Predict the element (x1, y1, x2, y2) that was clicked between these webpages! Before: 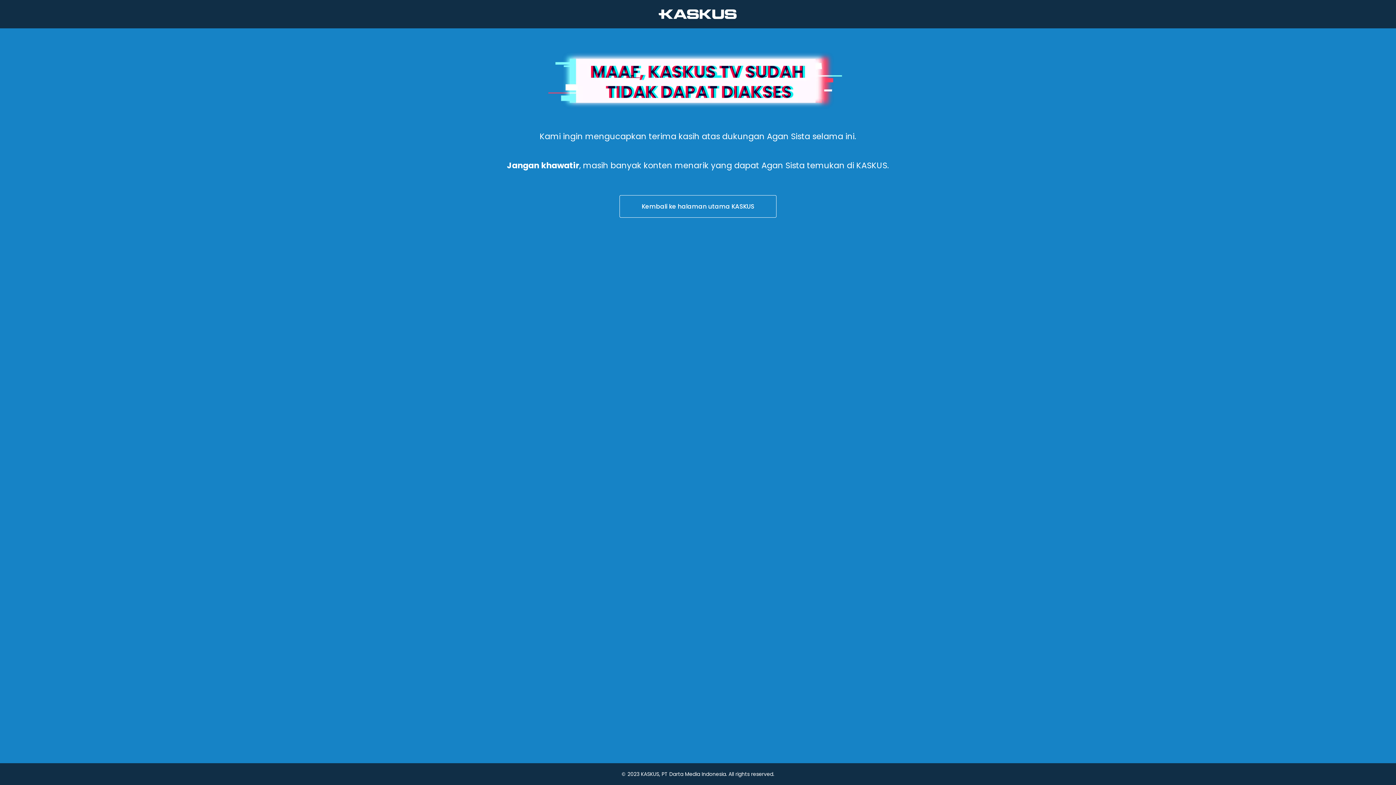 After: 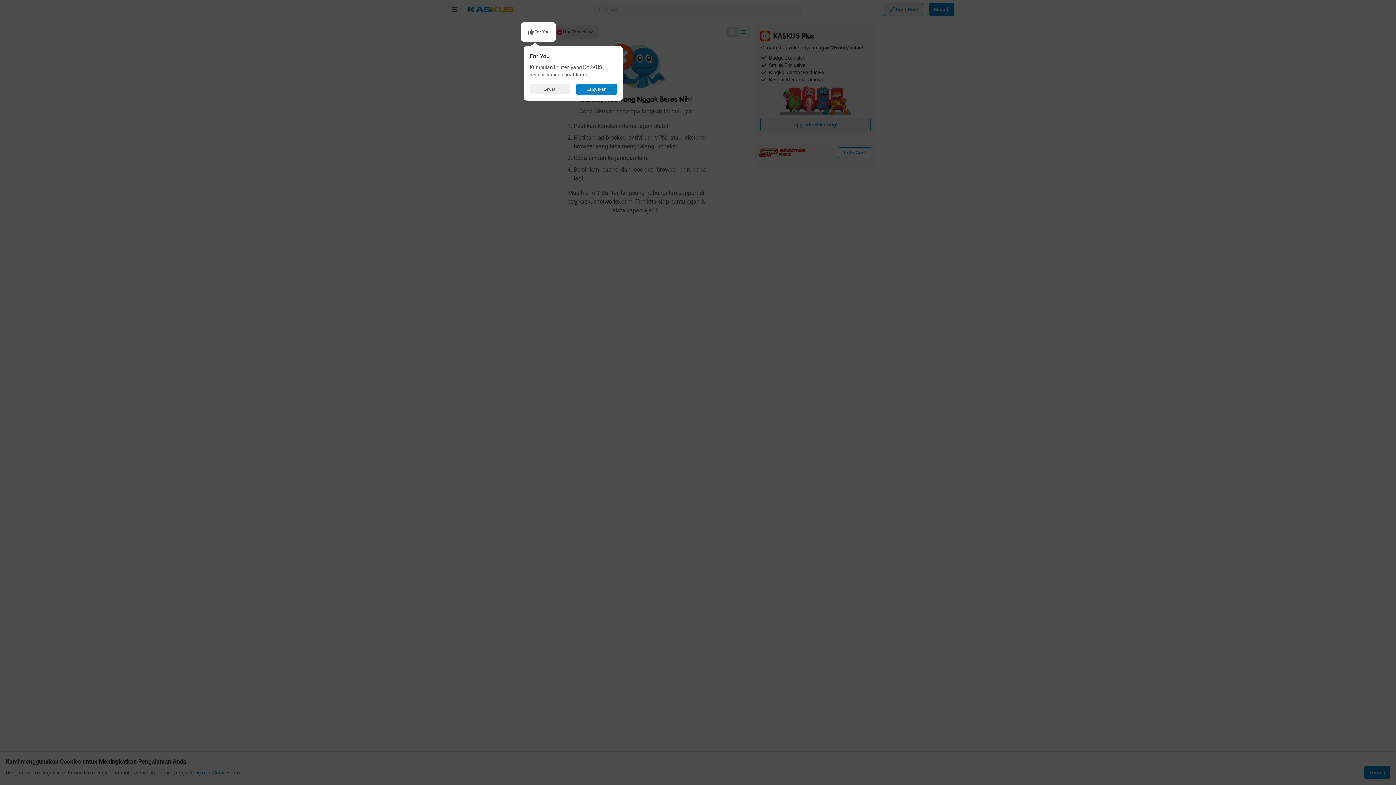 Action: label: Kembali ke halaman utama KASKUS bbox: (436, 194, 960, 218)